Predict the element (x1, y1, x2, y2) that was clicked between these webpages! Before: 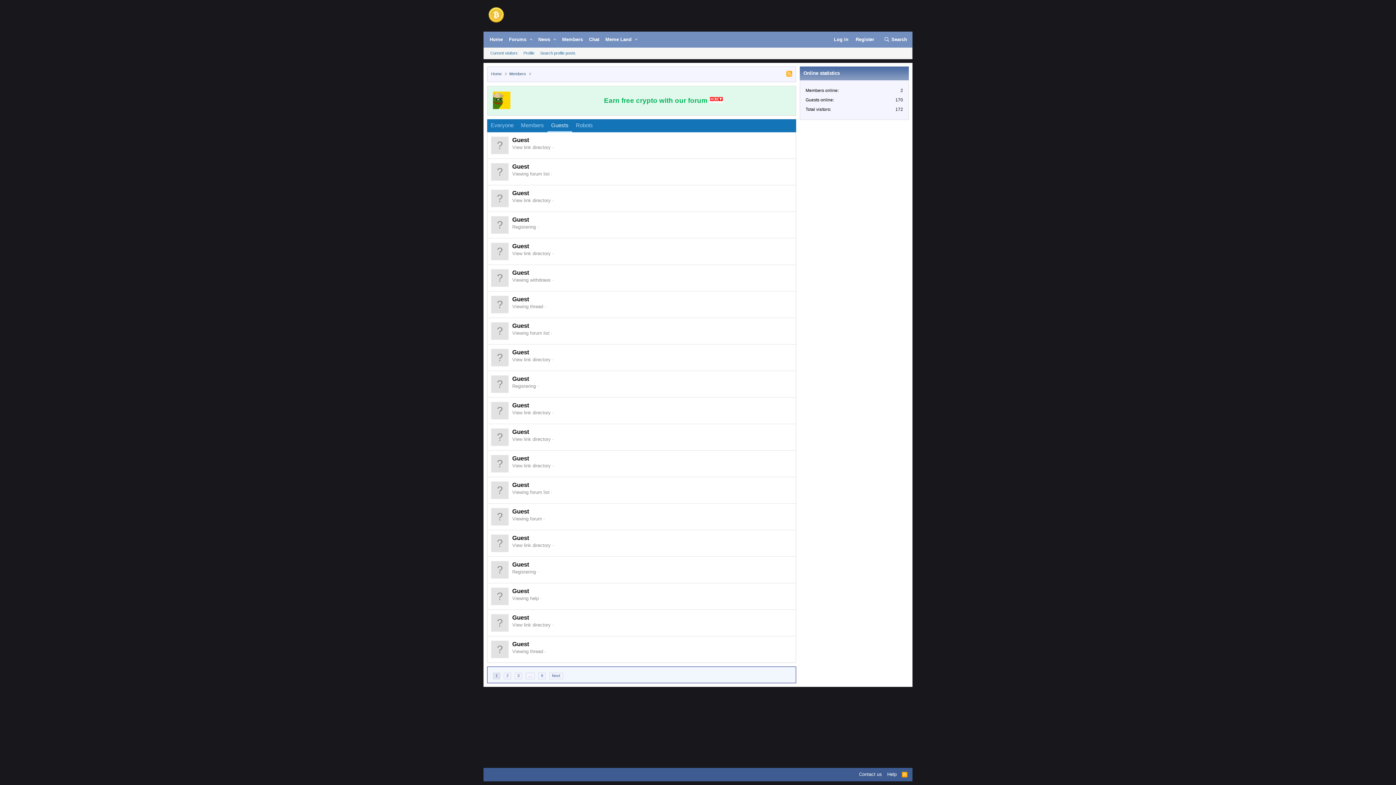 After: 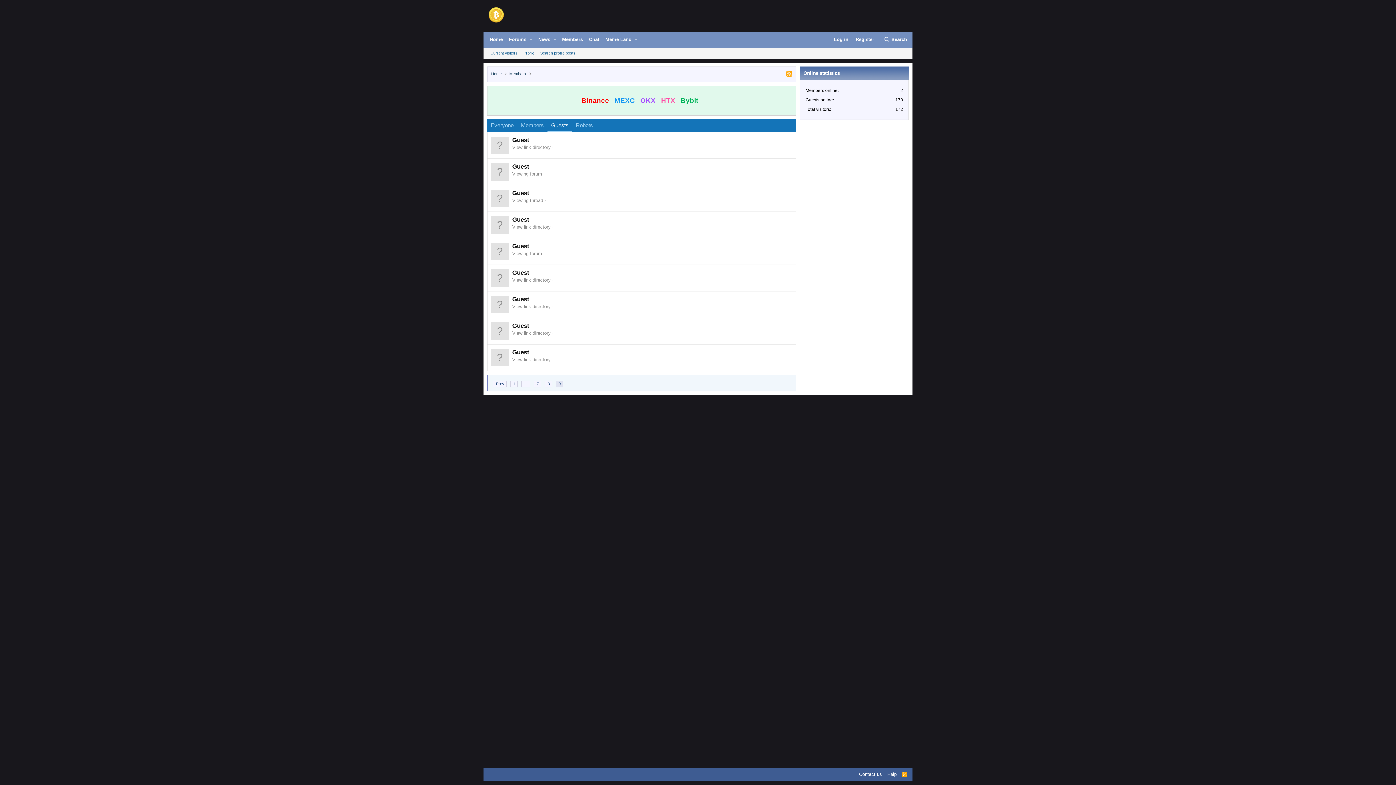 Action: label: 9 bbox: (538, 673, 545, 679)